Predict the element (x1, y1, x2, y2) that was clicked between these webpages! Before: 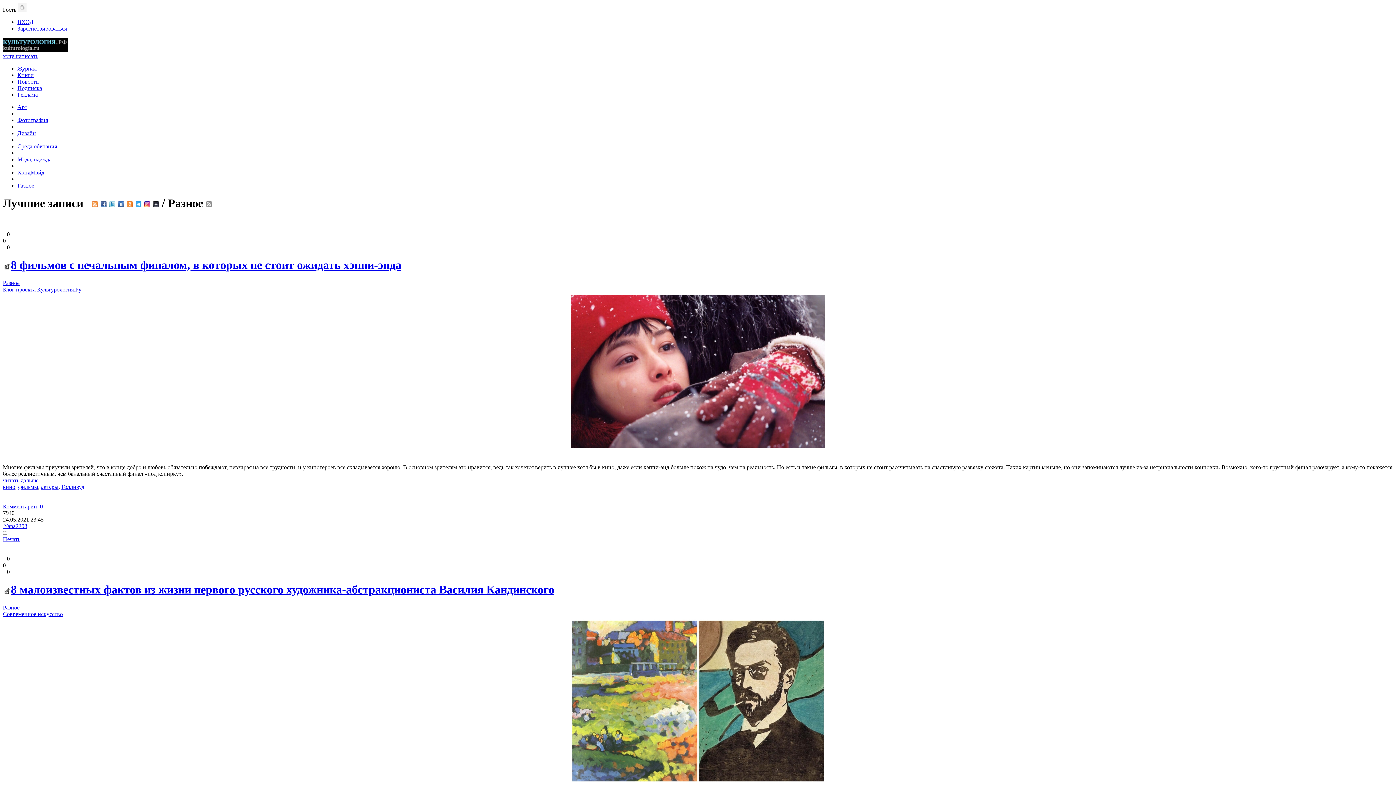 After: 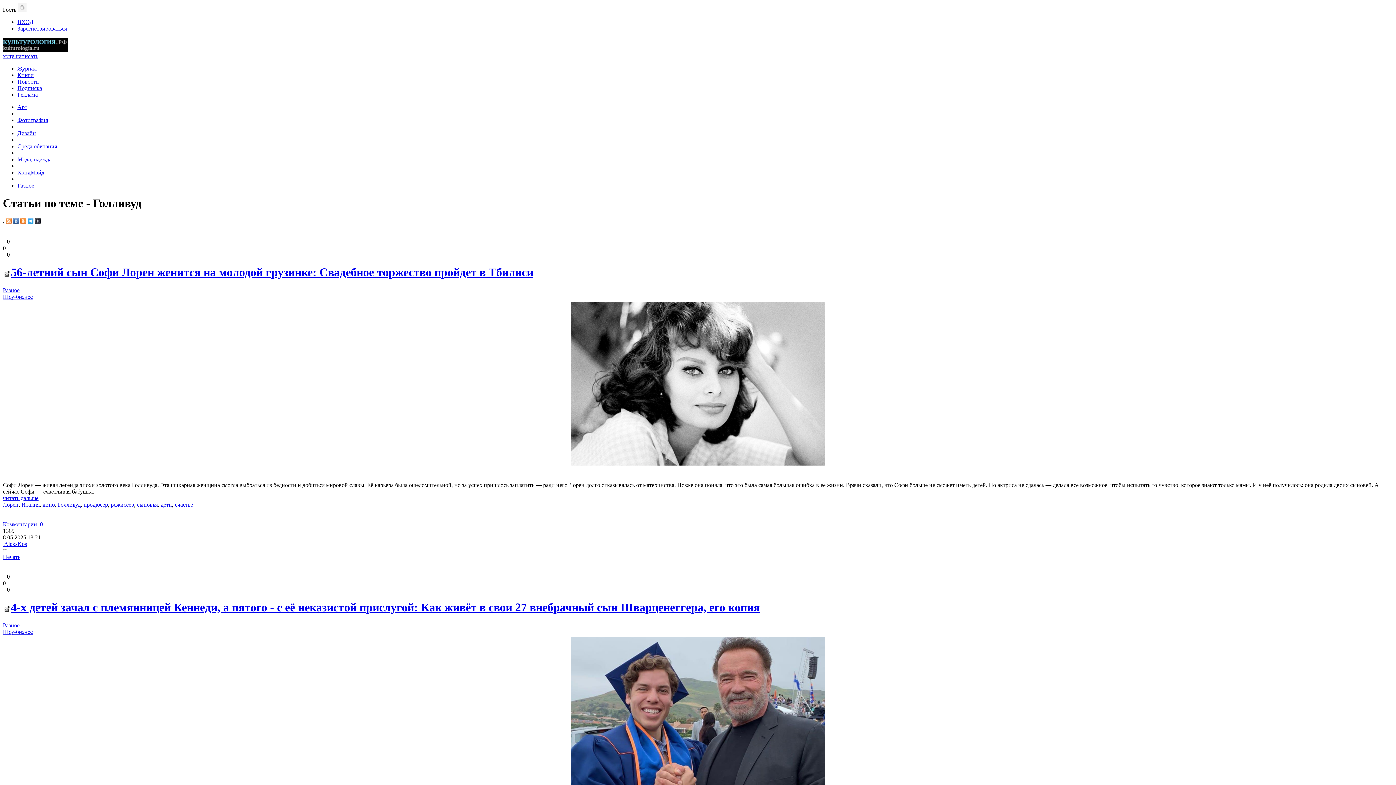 Action: label: Голливуд bbox: (61, 483, 84, 490)